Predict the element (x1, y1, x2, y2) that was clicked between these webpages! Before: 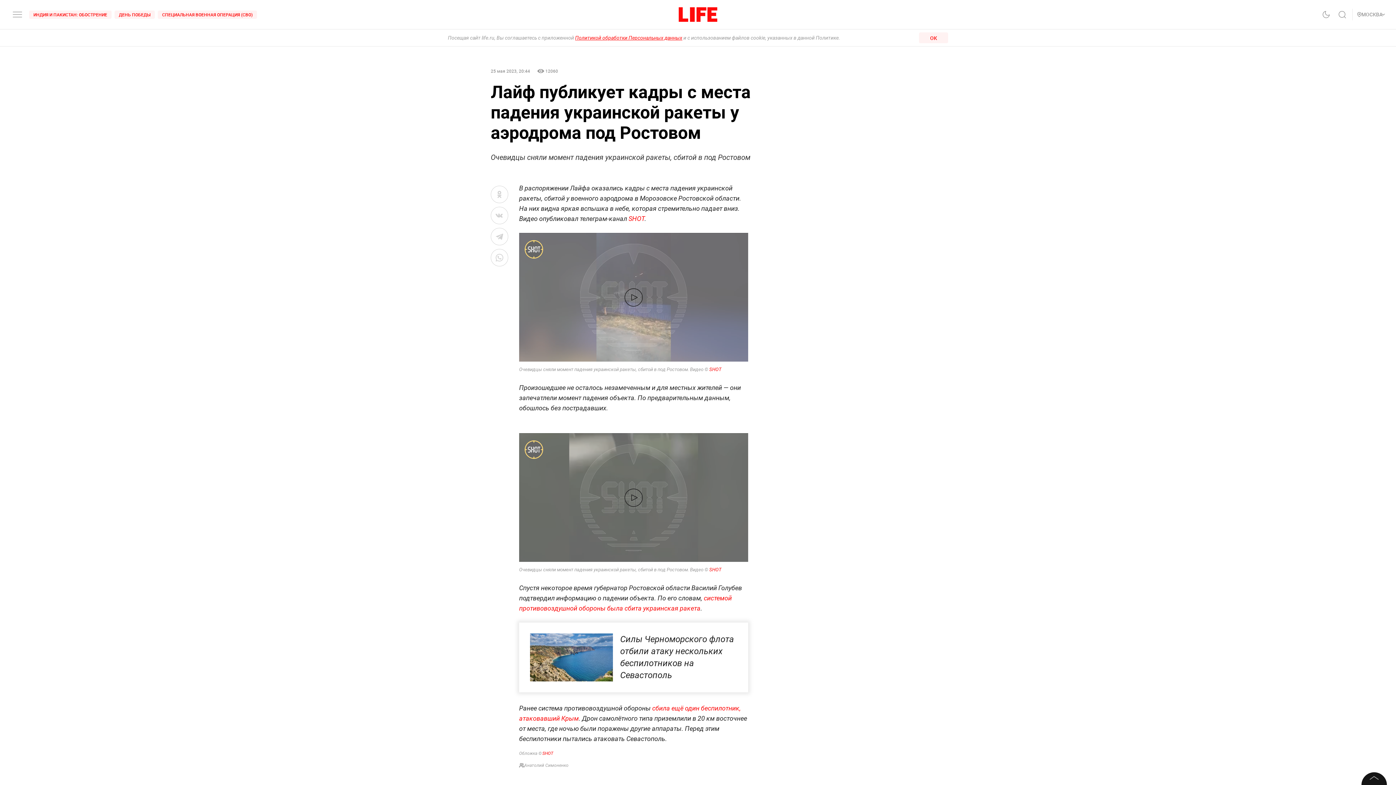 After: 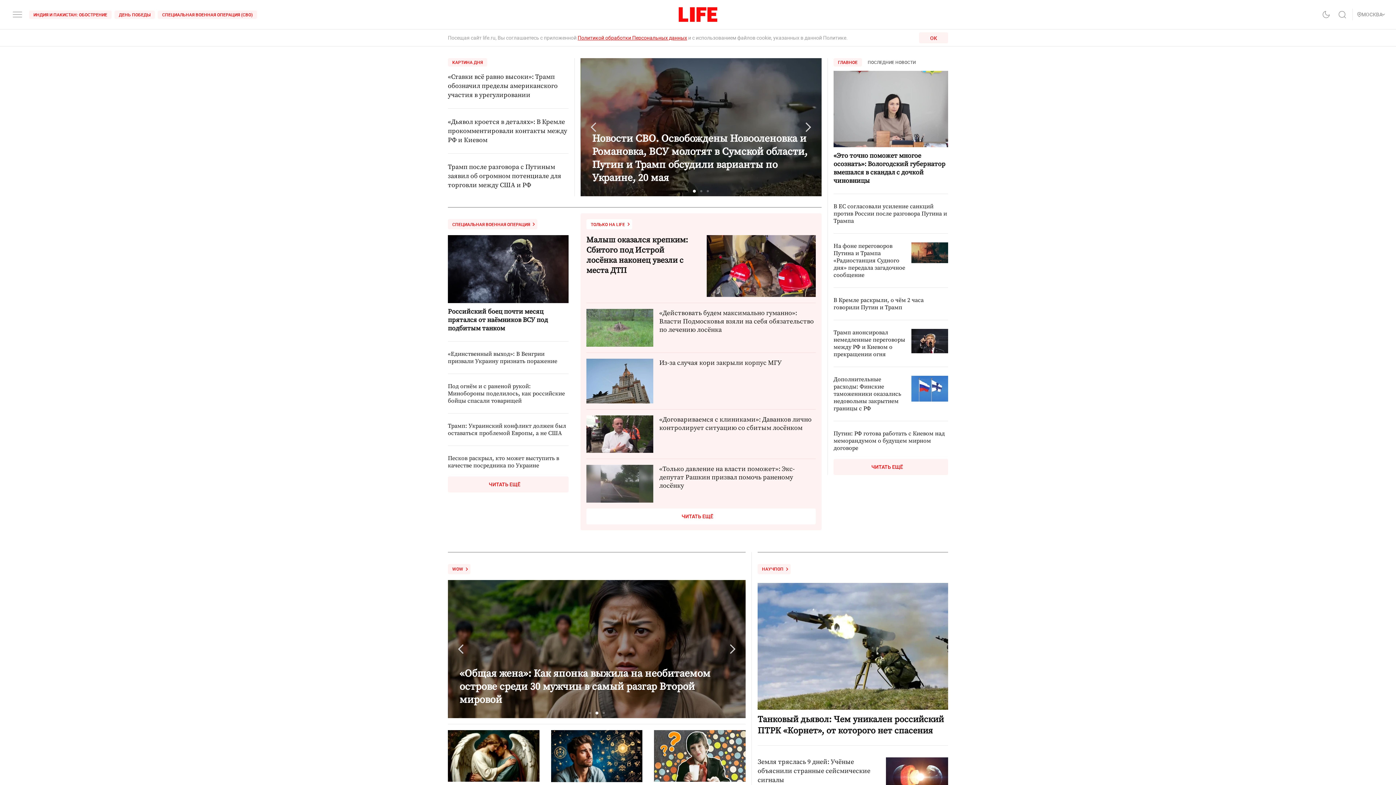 Action: bbox: (678, 7, 717, 21)